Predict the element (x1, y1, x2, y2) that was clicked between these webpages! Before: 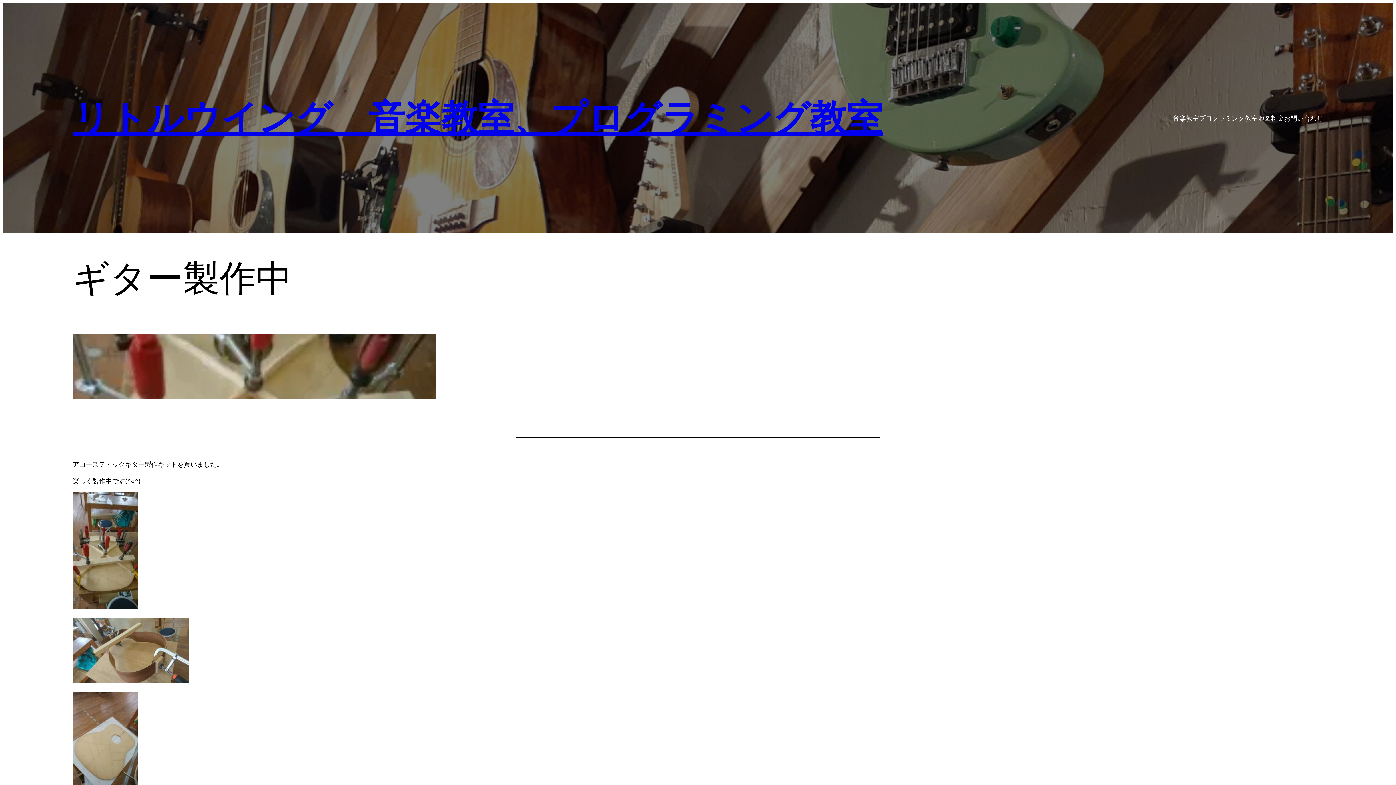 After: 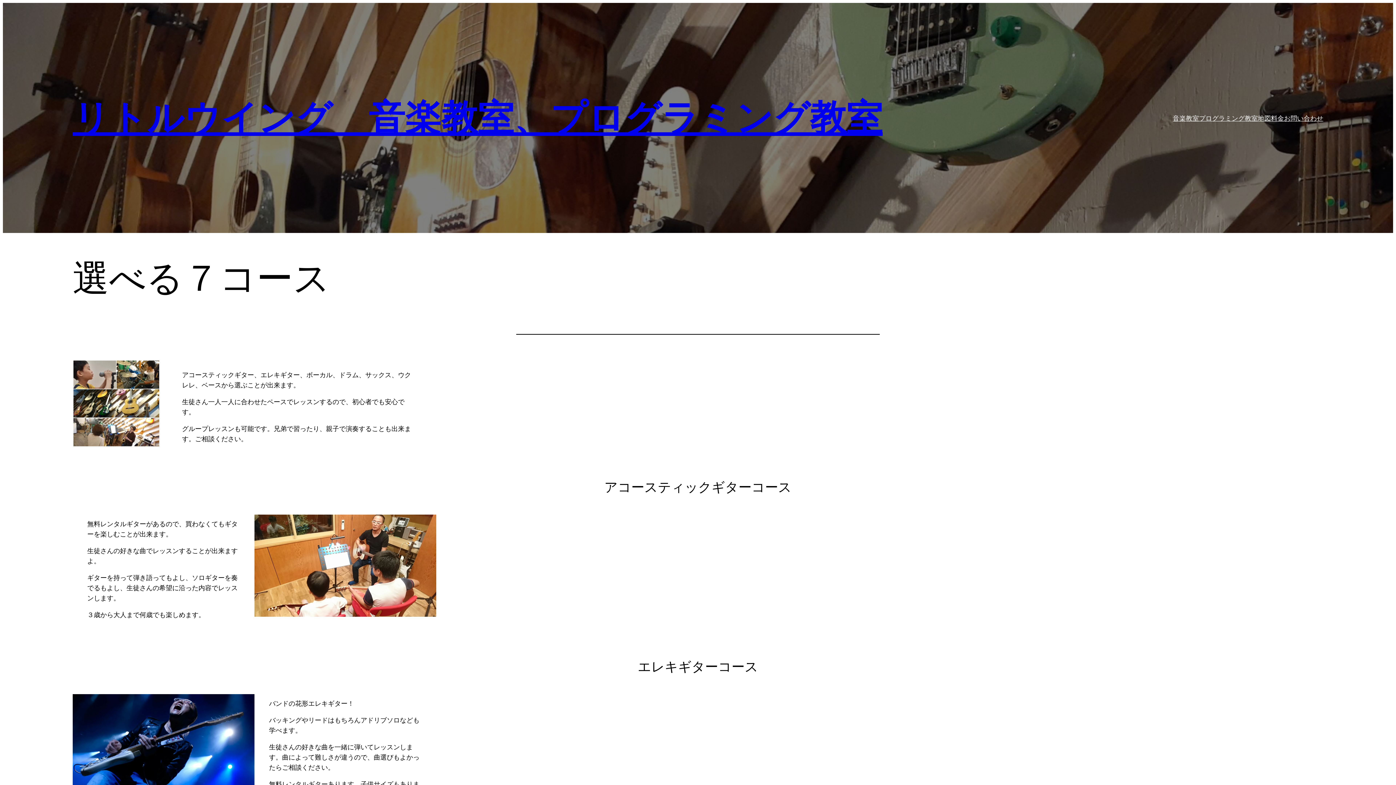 Action: label: 音楽教室 bbox: (1173, 112, 1199, 123)